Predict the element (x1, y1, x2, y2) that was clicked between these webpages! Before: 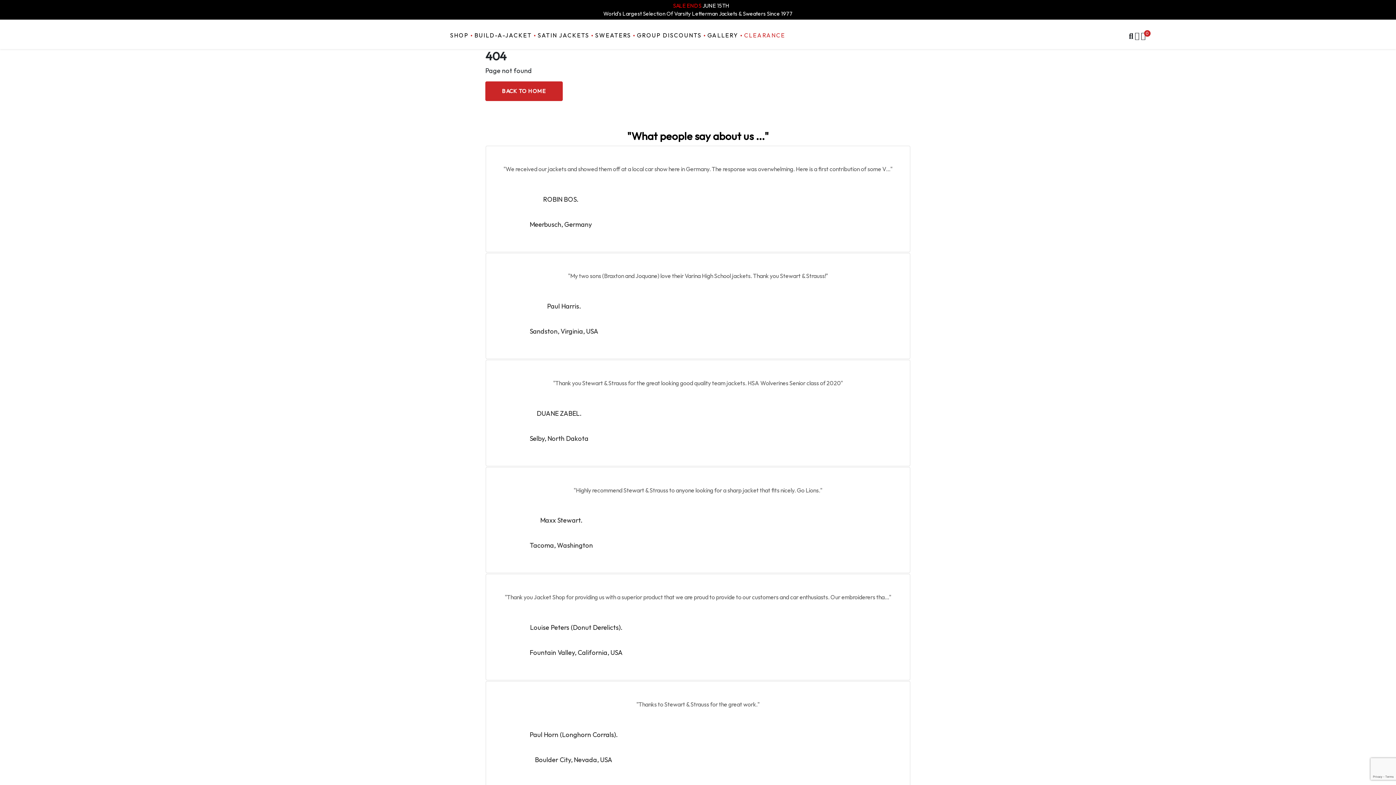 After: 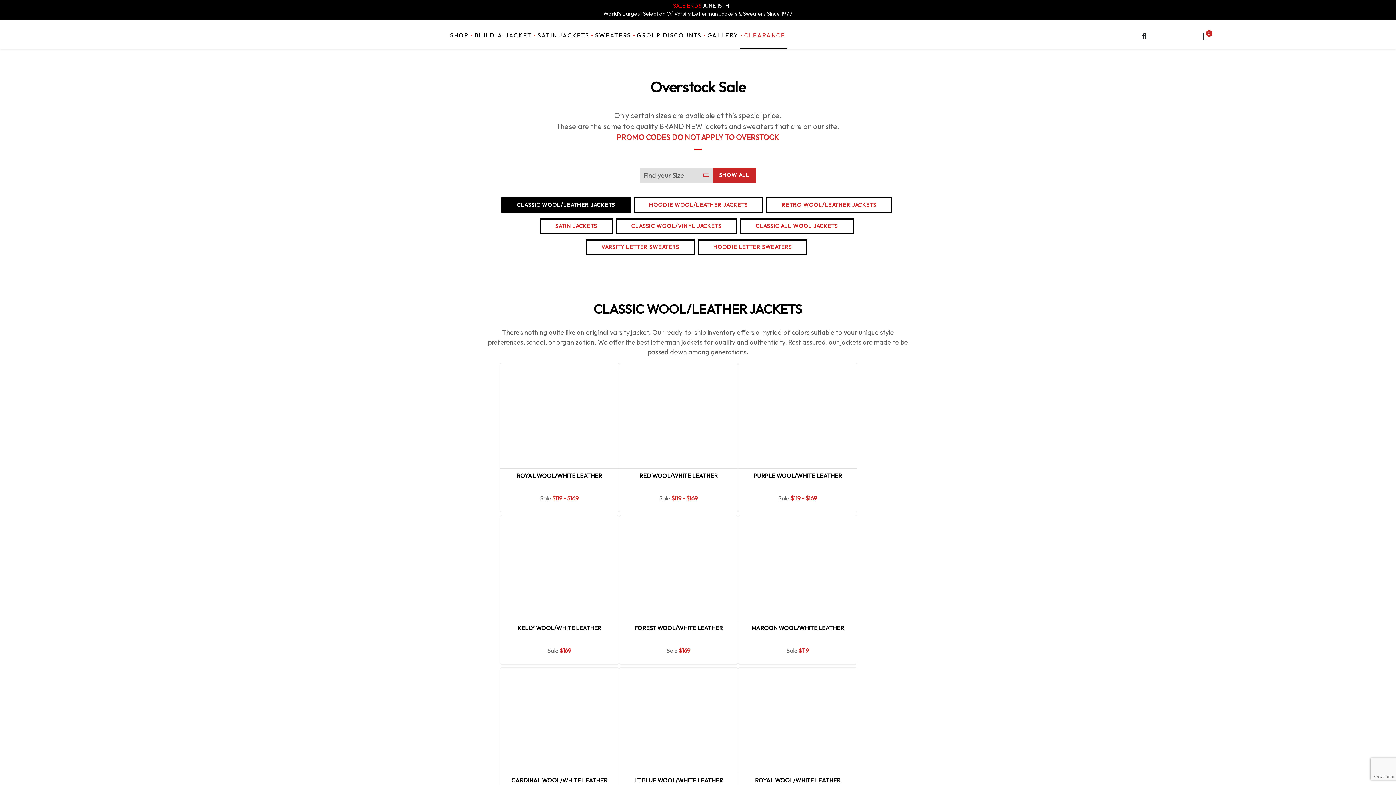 Action: bbox: (740, 23, 787, 49) label: CLEARANCE